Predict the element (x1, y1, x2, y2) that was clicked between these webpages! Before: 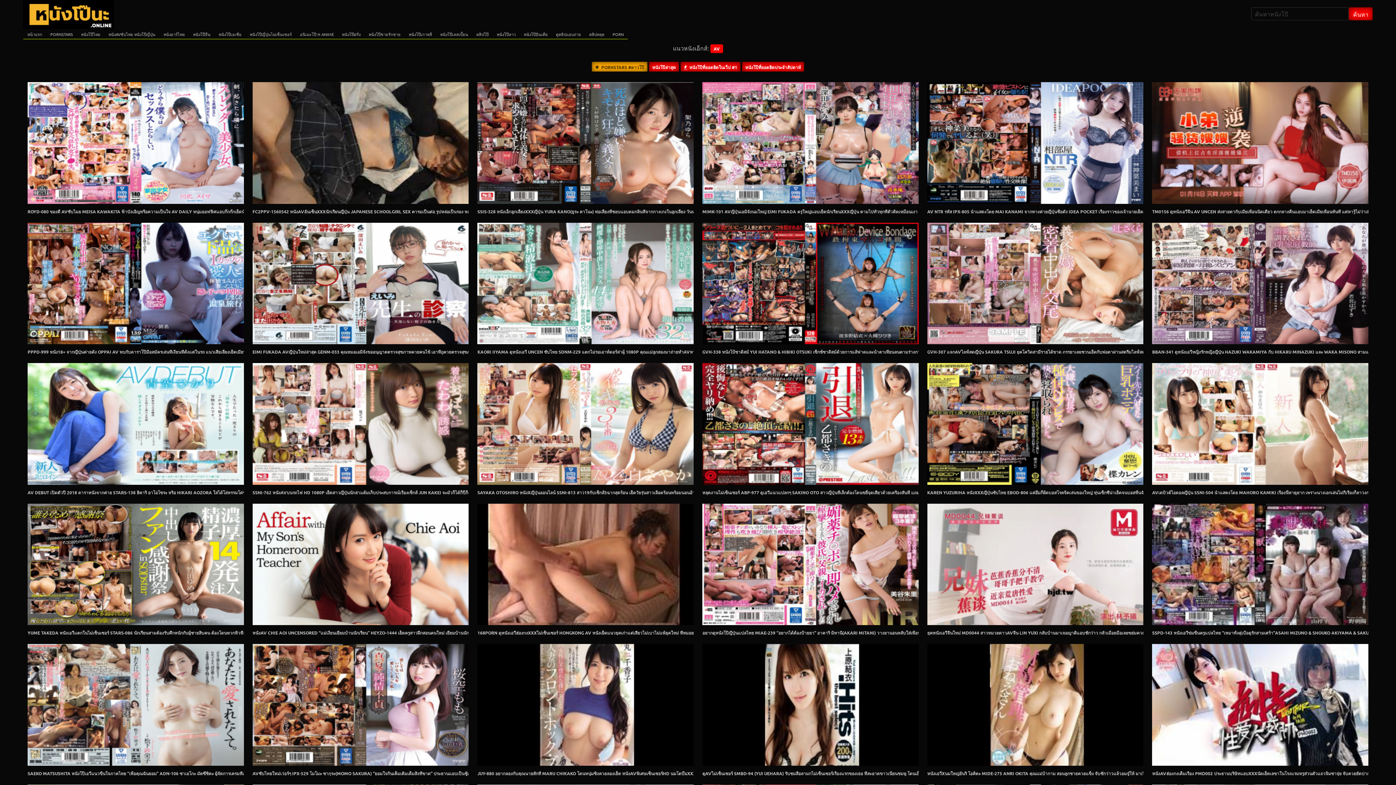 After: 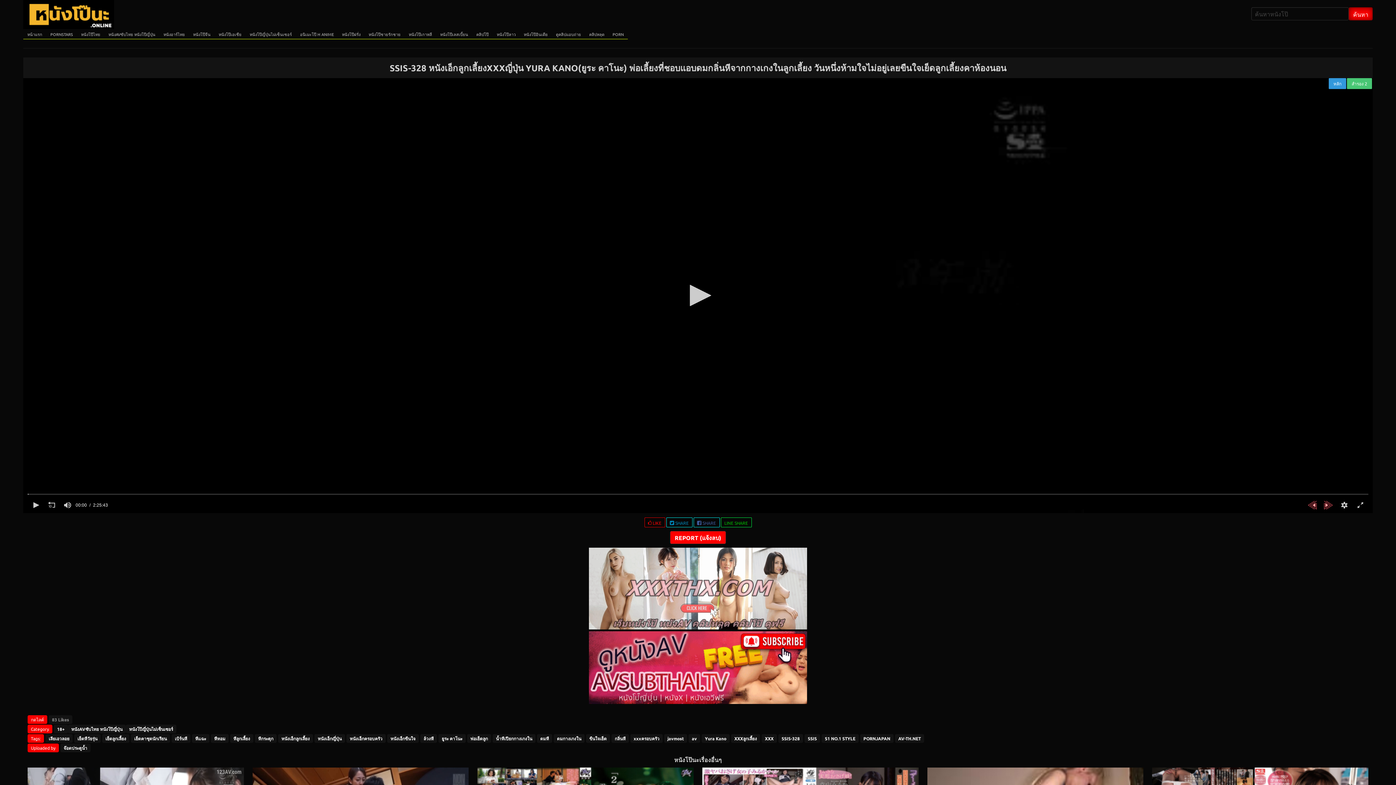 Action: bbox: (477, 208, 782, 214) label: SSIS-328 หนังเอ็กลูกเลี้ยงXXXญี่ปุ่น YURA KANO(ยูระ คาโนะ) พ่อเลี้ยงที่ชอบแอบดมกลิ่นหีจากกางเกงในลูกเลี้ยง วันหนึ่งห้ามใจไม่อยู่เลยขืนใจเย็ดลูกเลี้ยงคาห้องนอน